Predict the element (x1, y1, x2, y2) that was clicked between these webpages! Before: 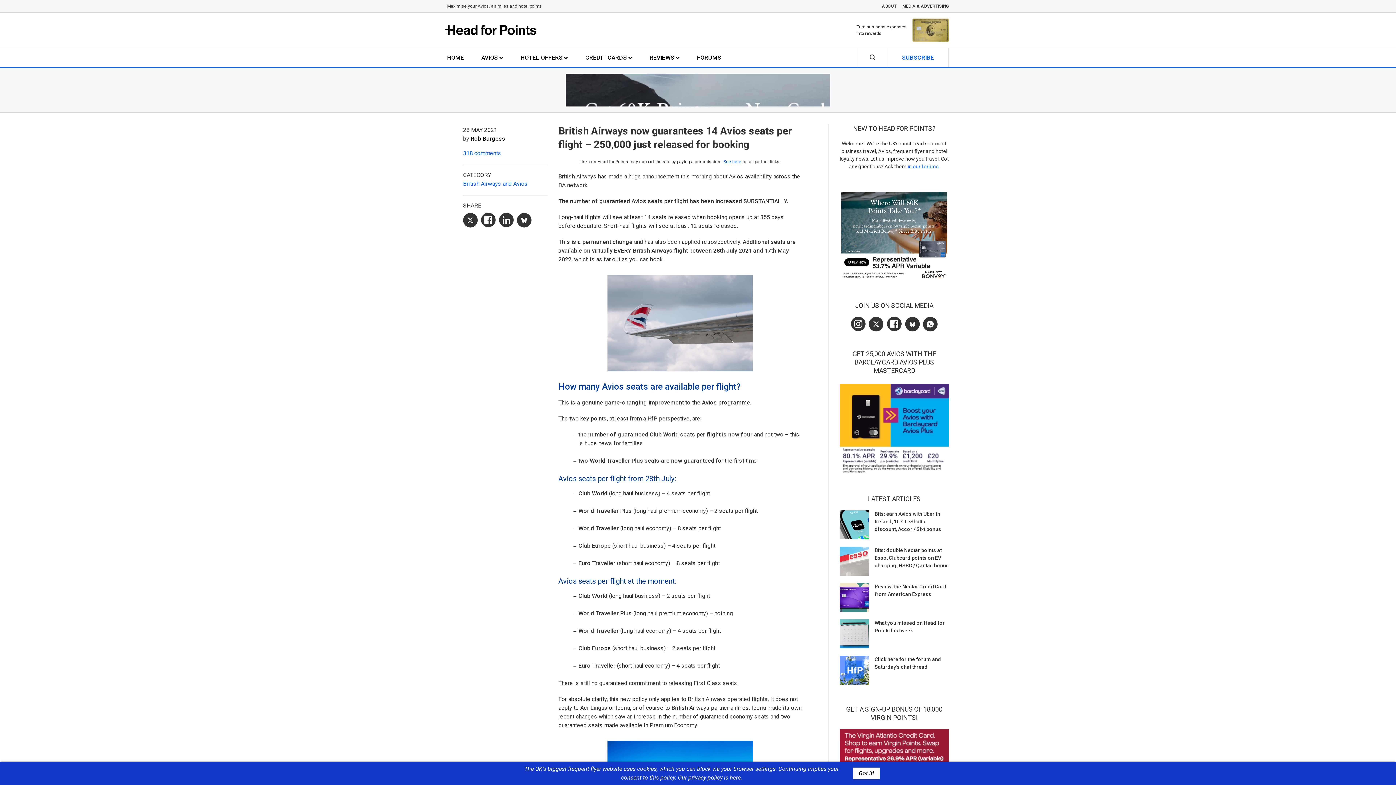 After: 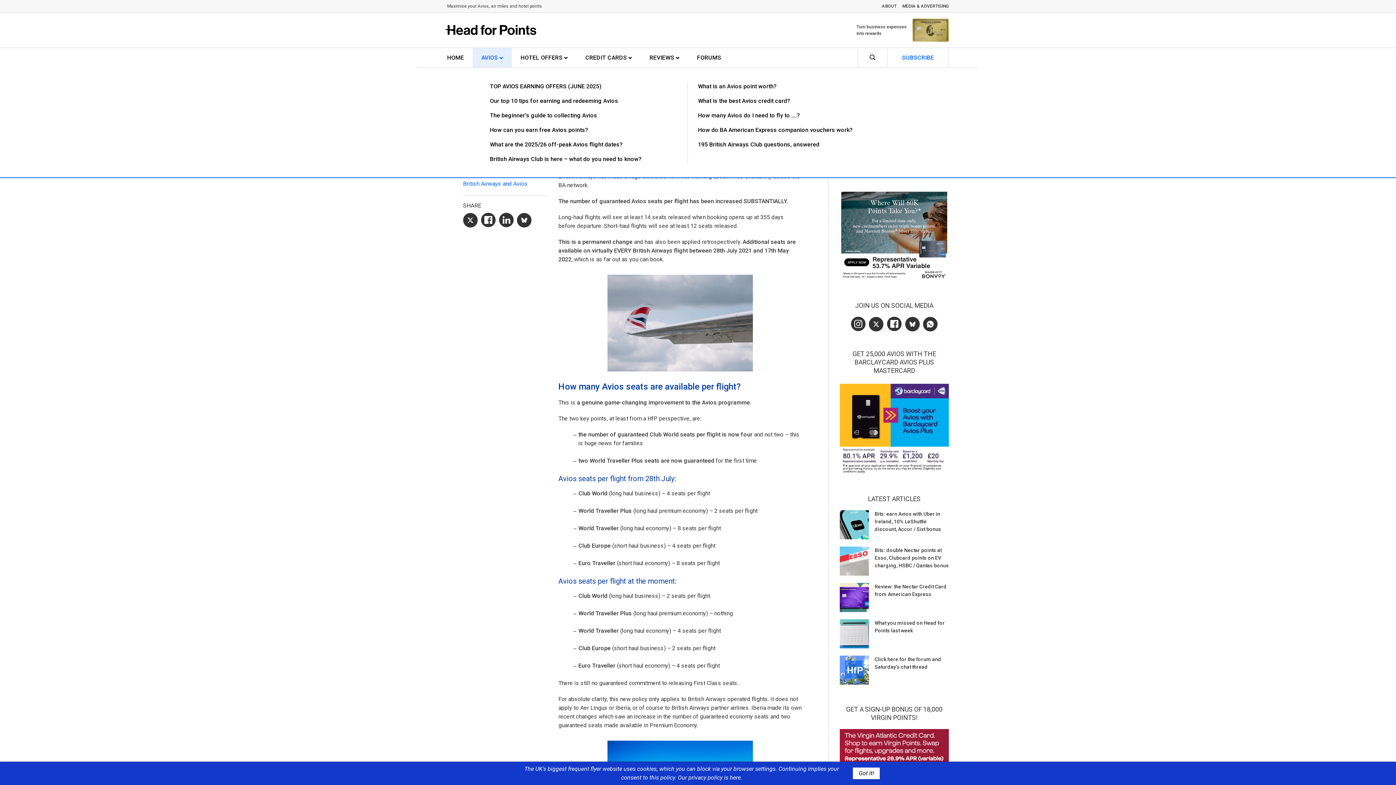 Action: bbox: (472, 47, 512, 67) label: Avios